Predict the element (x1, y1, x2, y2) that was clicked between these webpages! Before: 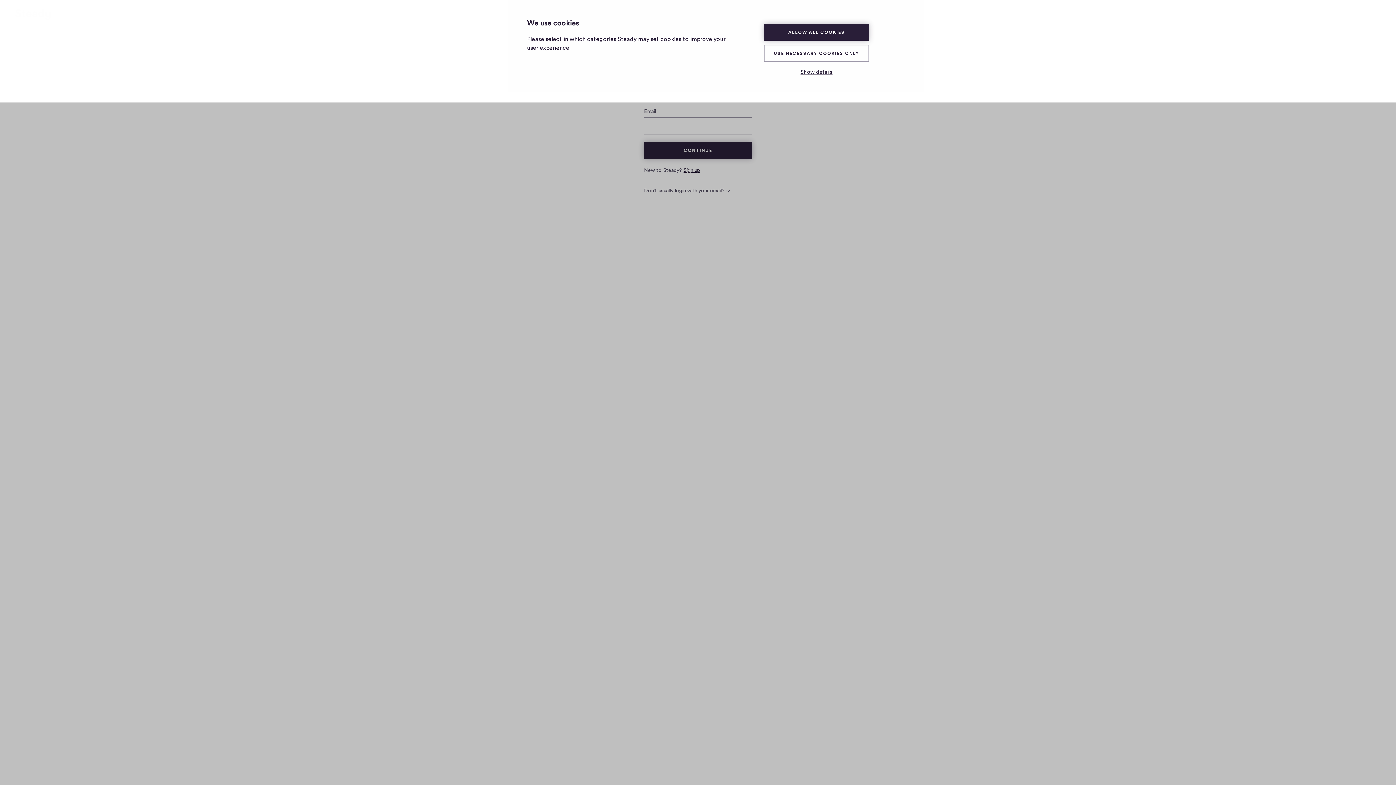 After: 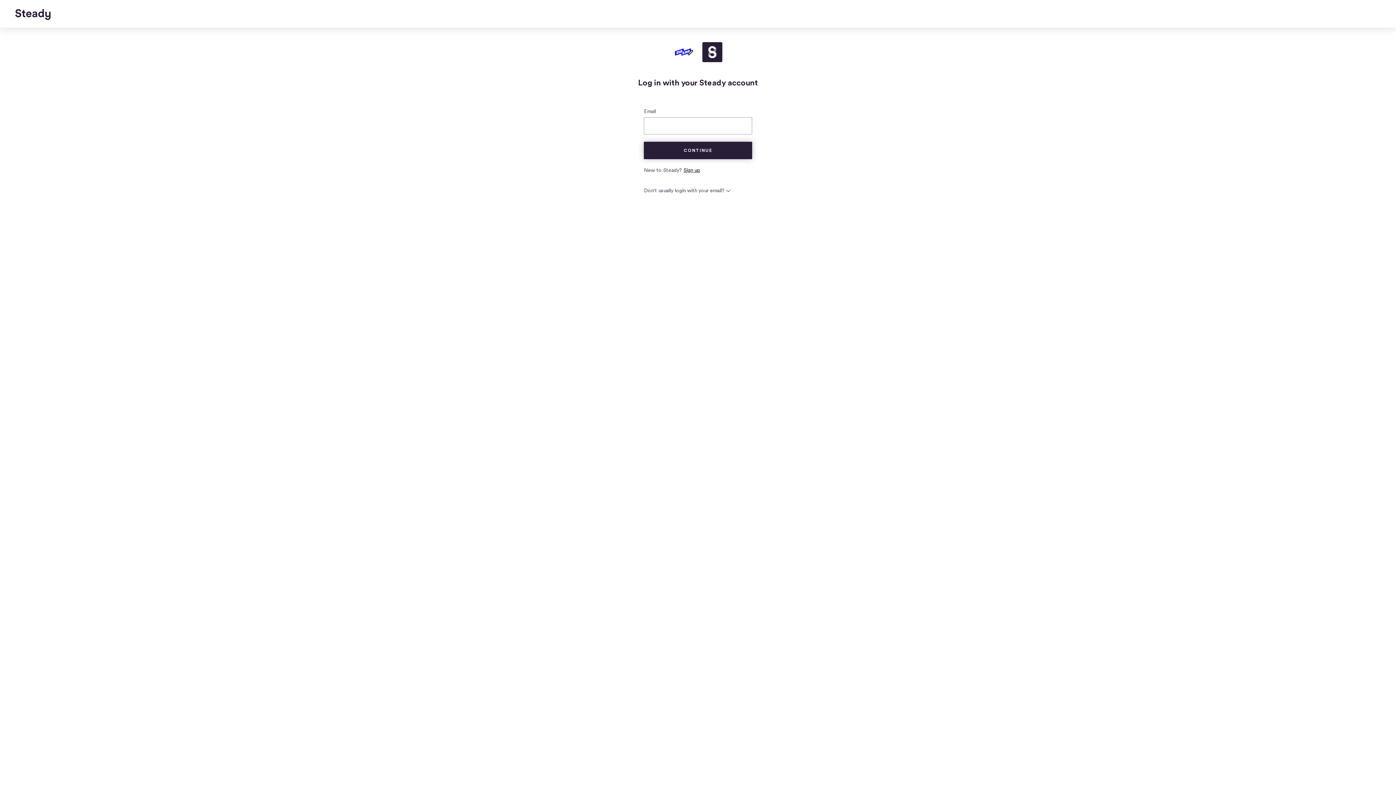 Action: label: ALLOW ALL COOKIES bbox: (764, 24, 869, 40)